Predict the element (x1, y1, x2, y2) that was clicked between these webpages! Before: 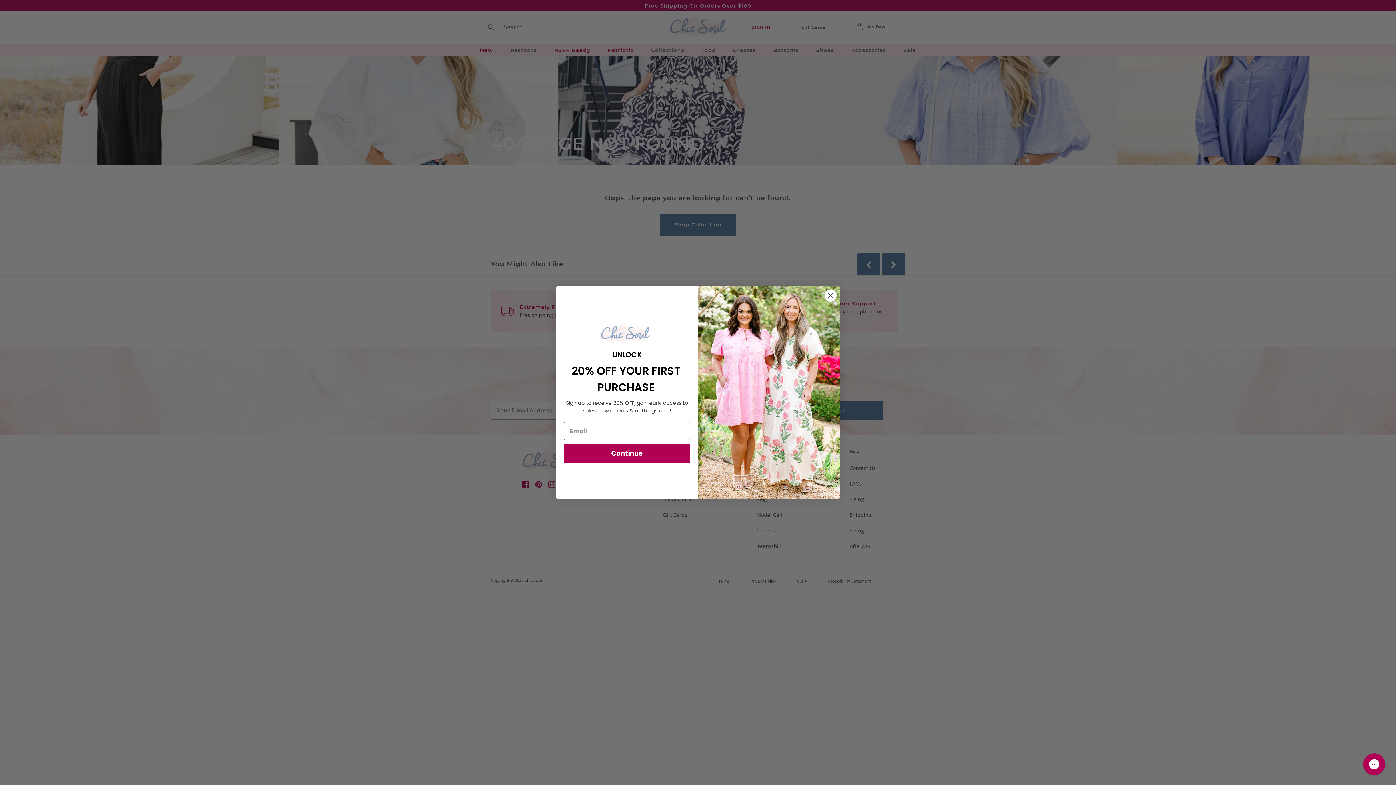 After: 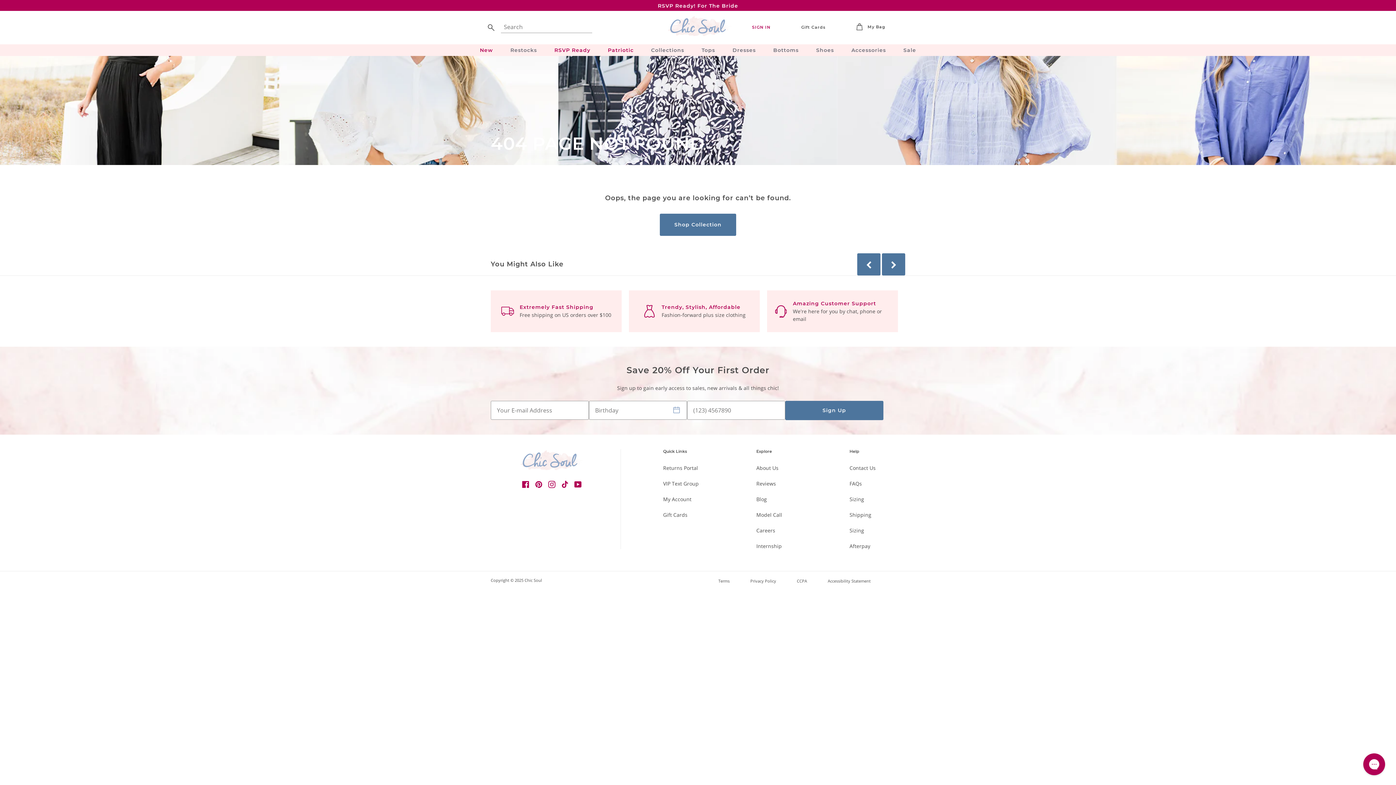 Action: bbox: (824, 289, 837, 302) label: Close dialog